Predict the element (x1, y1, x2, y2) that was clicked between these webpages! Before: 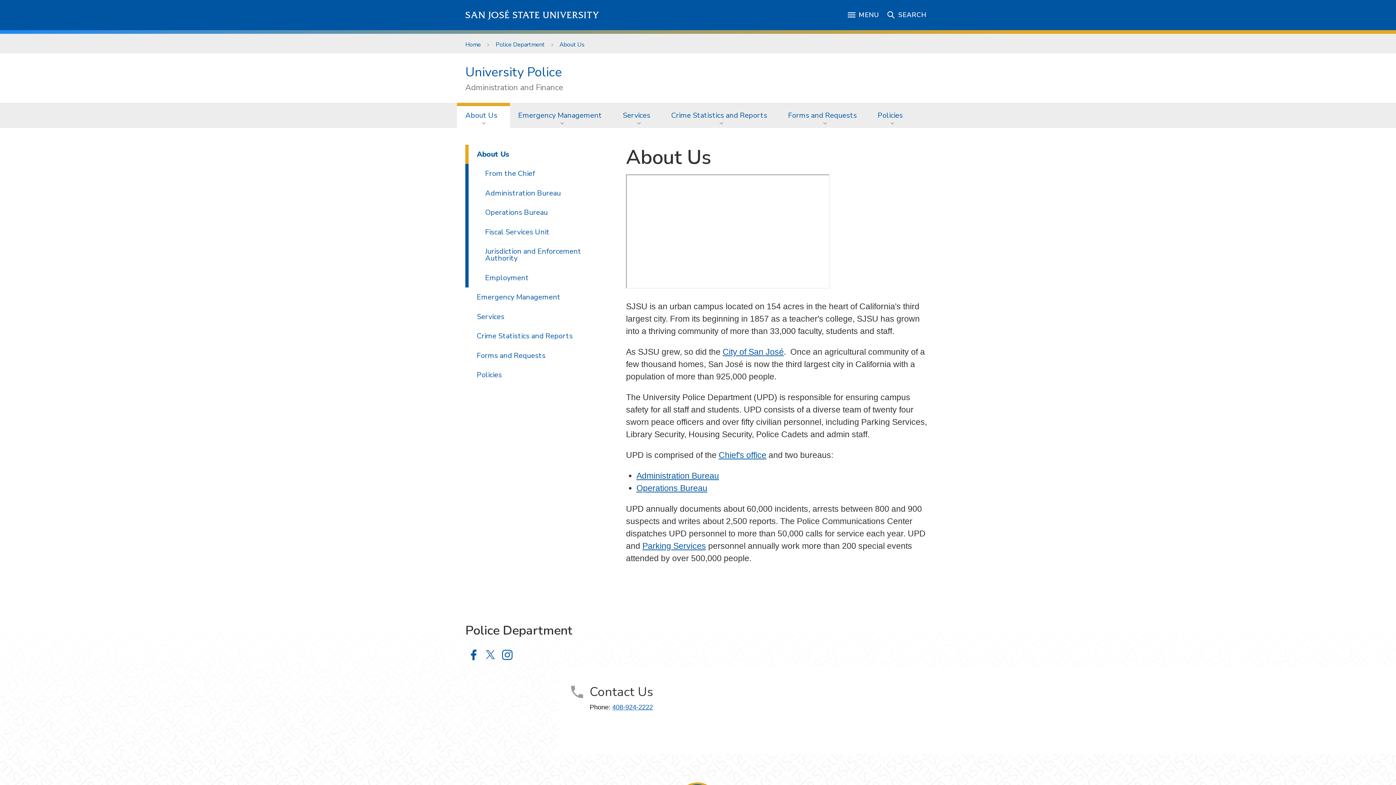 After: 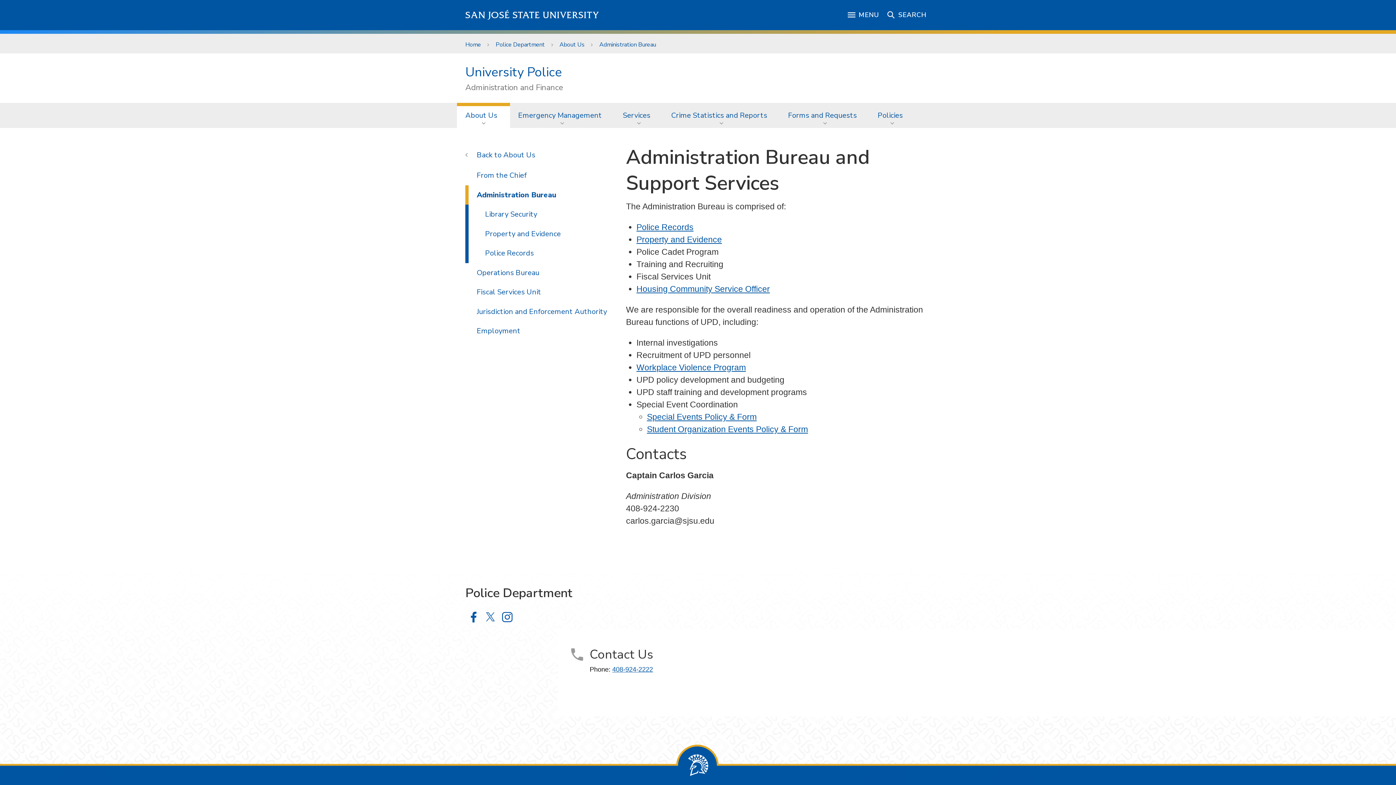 Action: label: Administration Bureau bbox: (465, 183, 617, 202)